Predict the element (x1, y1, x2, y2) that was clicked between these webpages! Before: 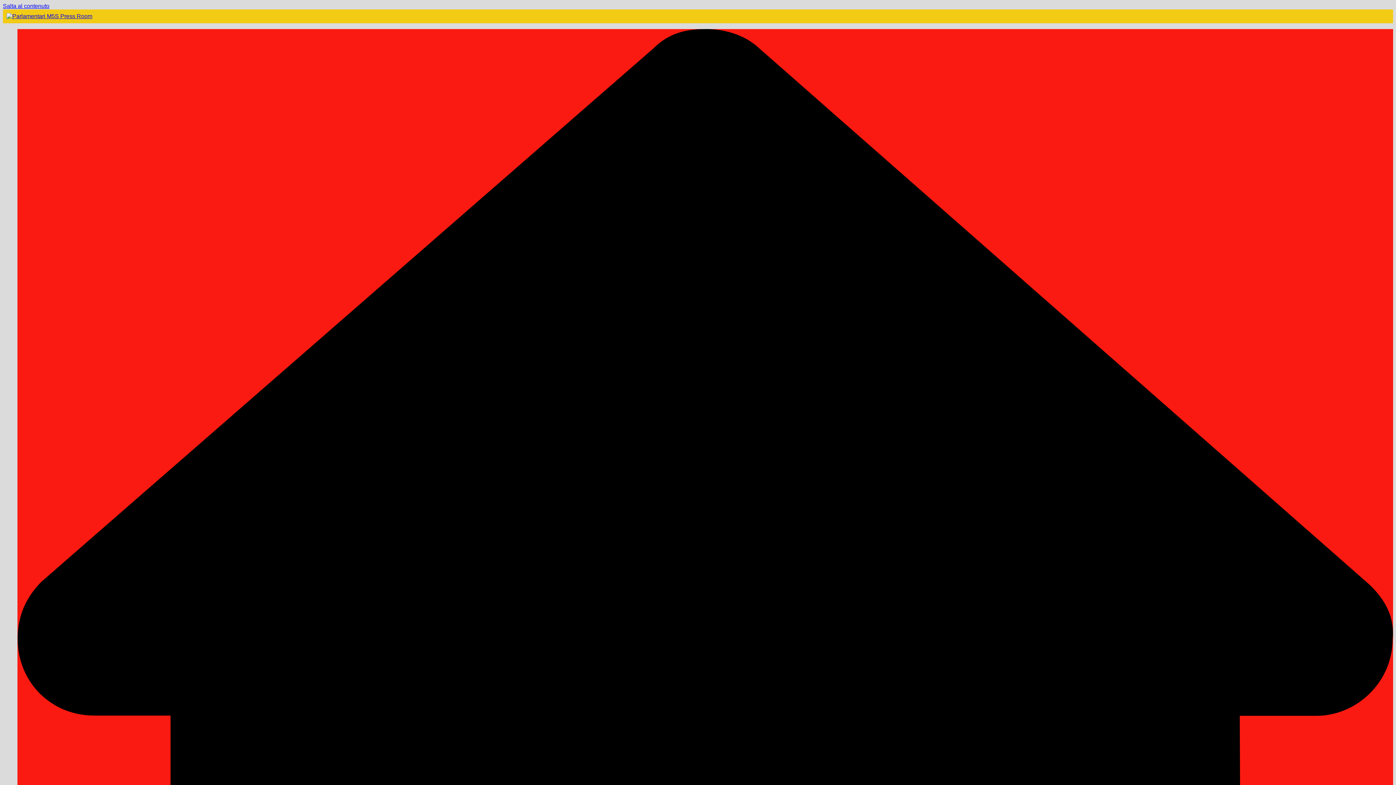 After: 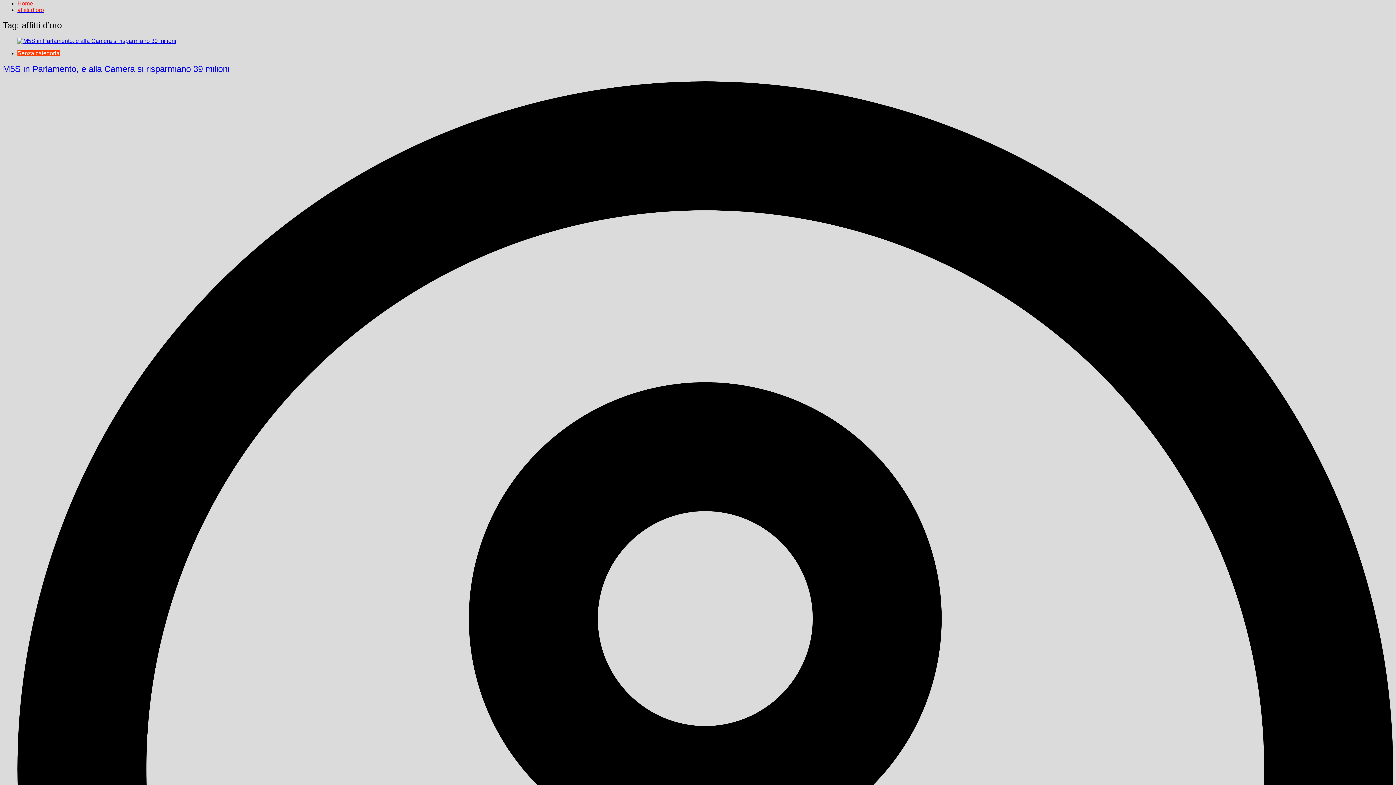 Action: label: Salta al contenuto bbox: (2, 2, 49, 9)